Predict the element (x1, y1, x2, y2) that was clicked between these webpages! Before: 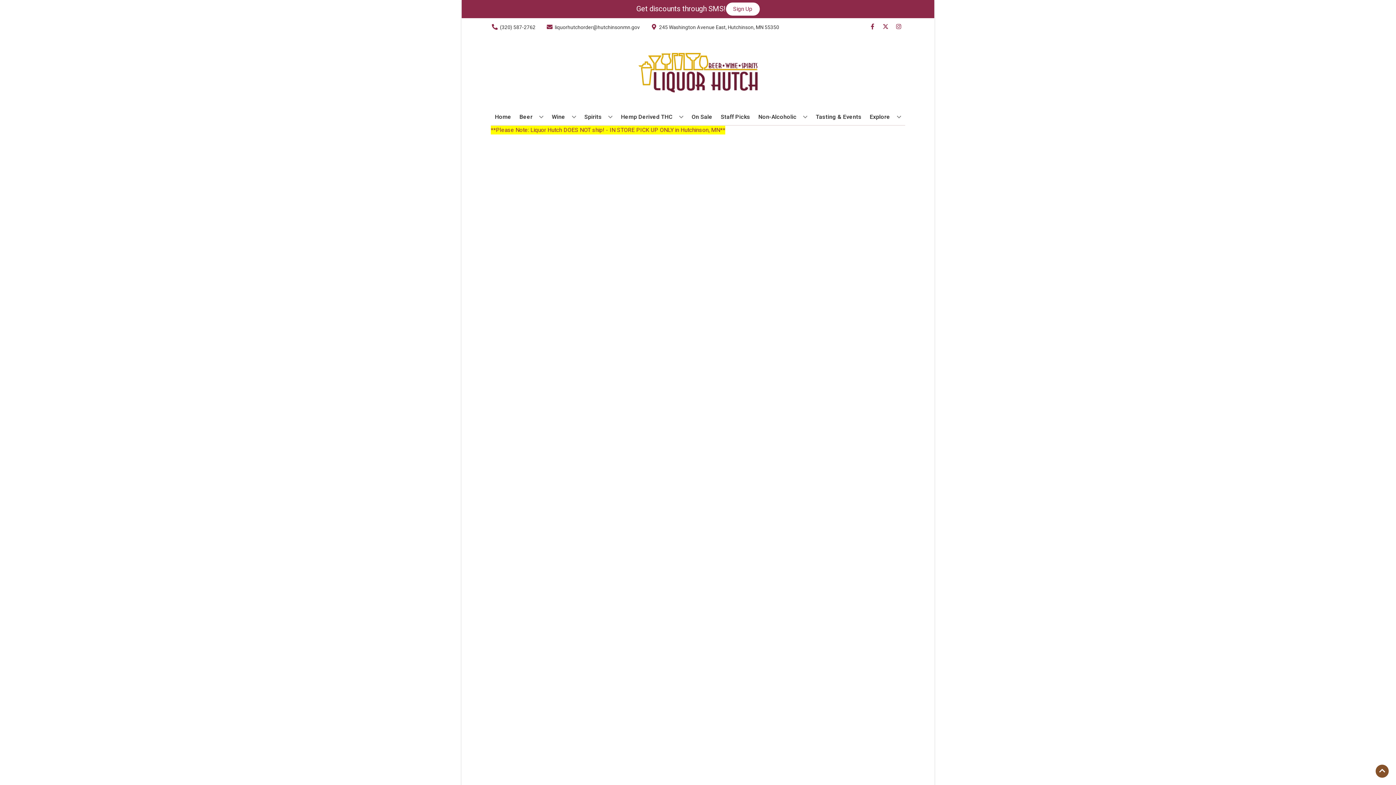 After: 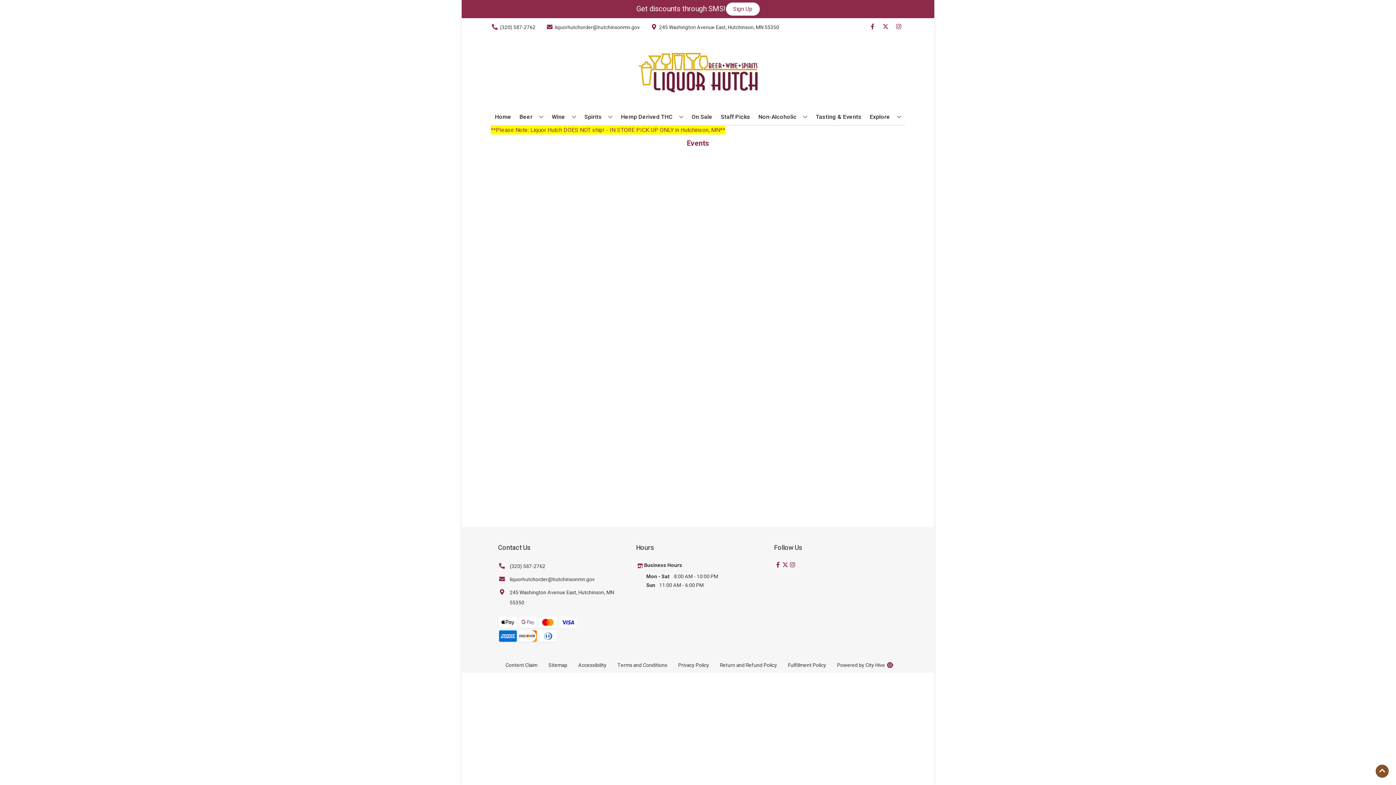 Action: bbox: (813, 109, 864, 125) label: Tasting & Events